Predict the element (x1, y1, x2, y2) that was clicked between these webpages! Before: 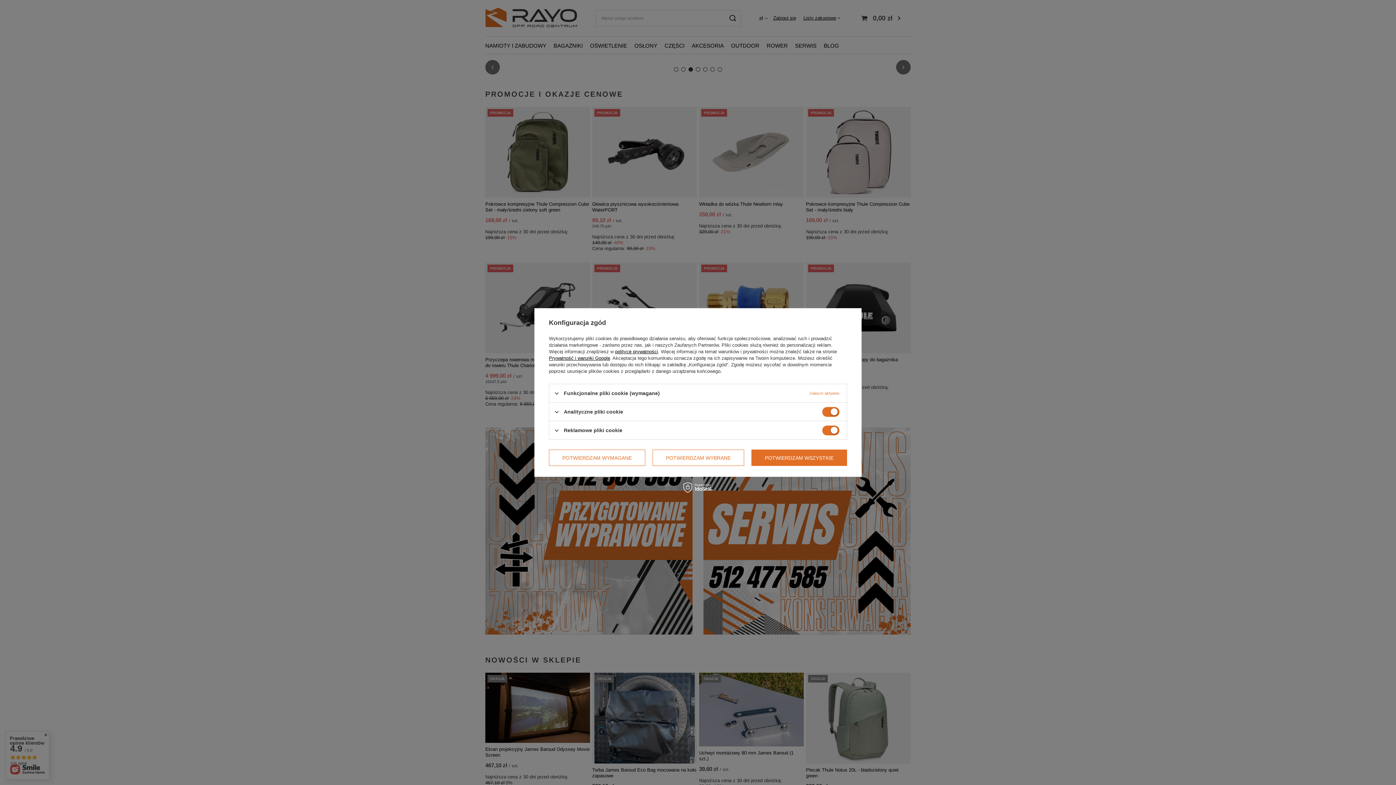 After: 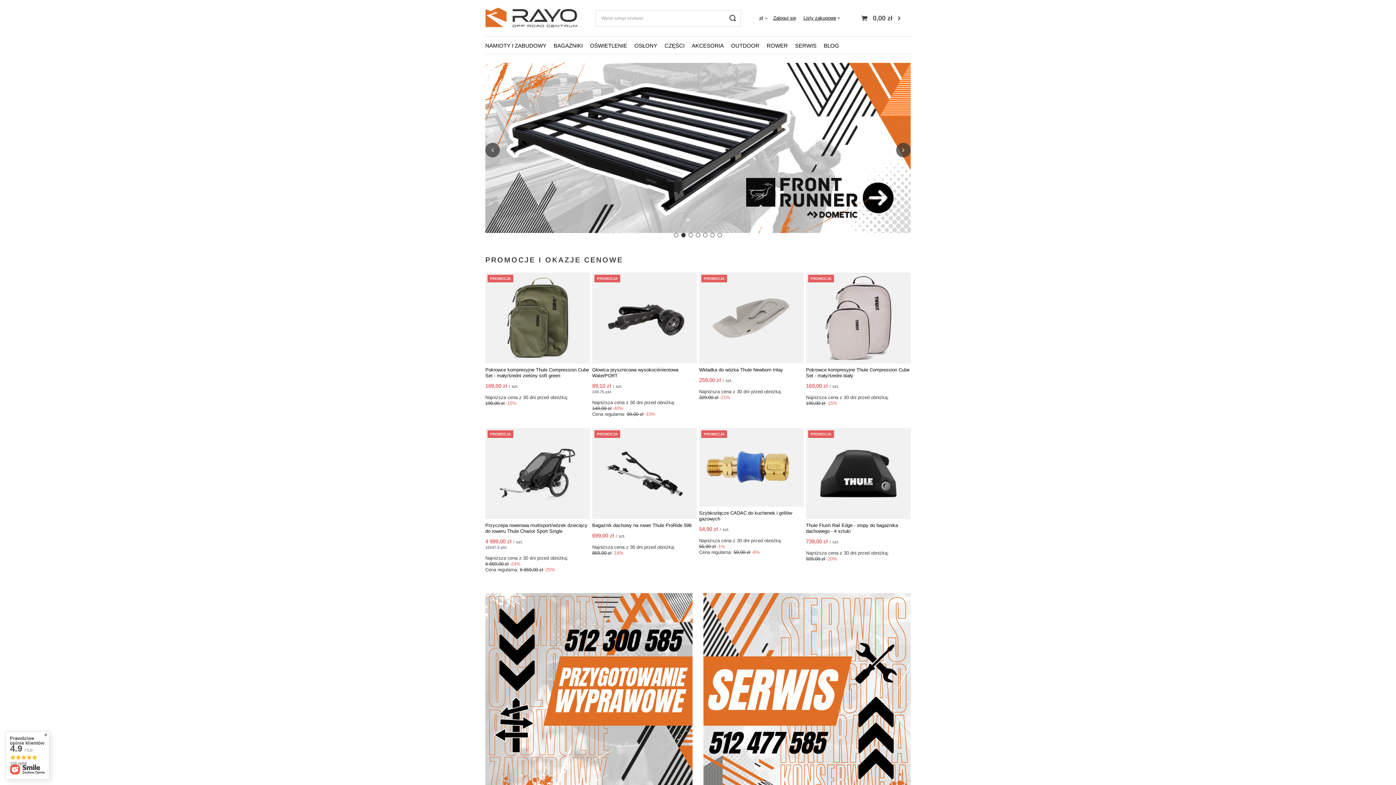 Action: bbox: (549, 449, 645, 466) label: POTWIERDZAM WYMAGANE